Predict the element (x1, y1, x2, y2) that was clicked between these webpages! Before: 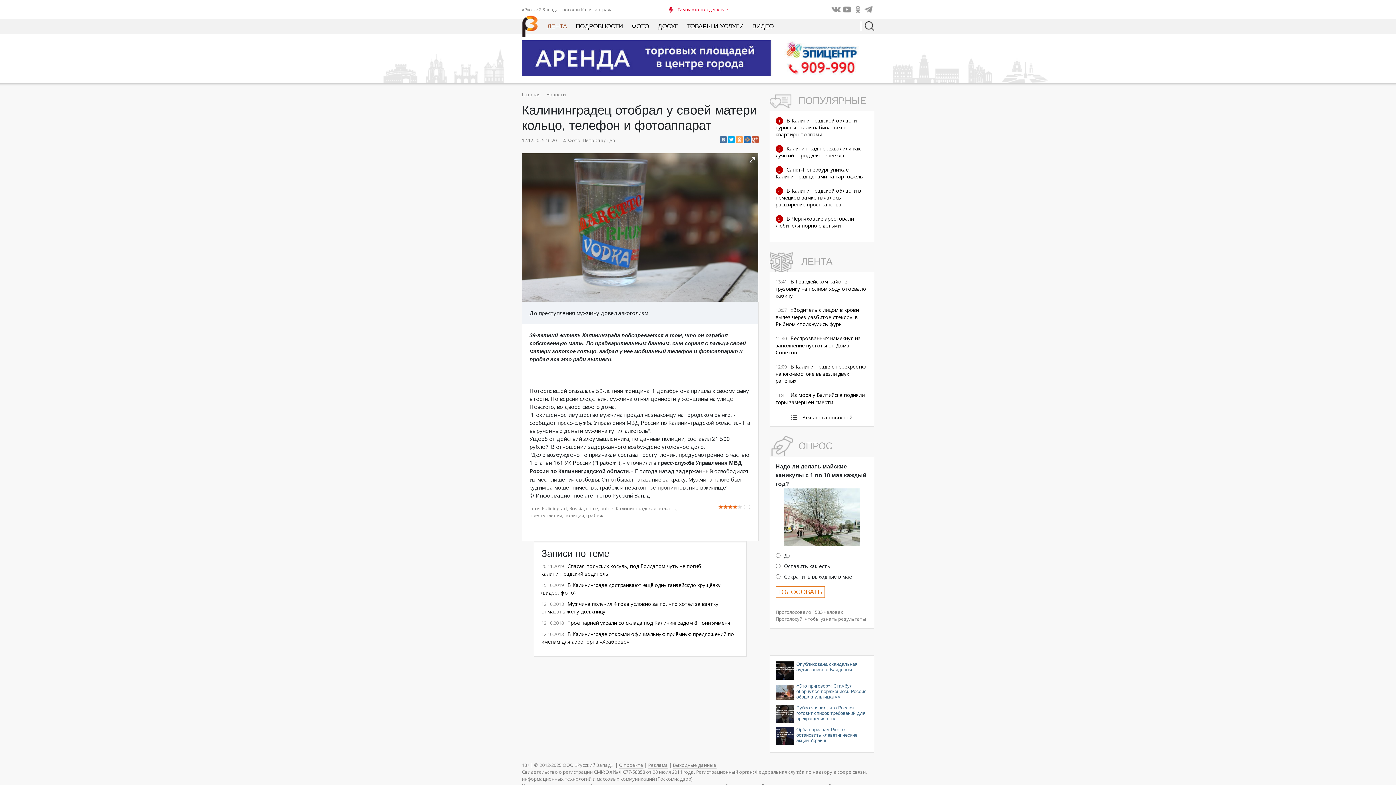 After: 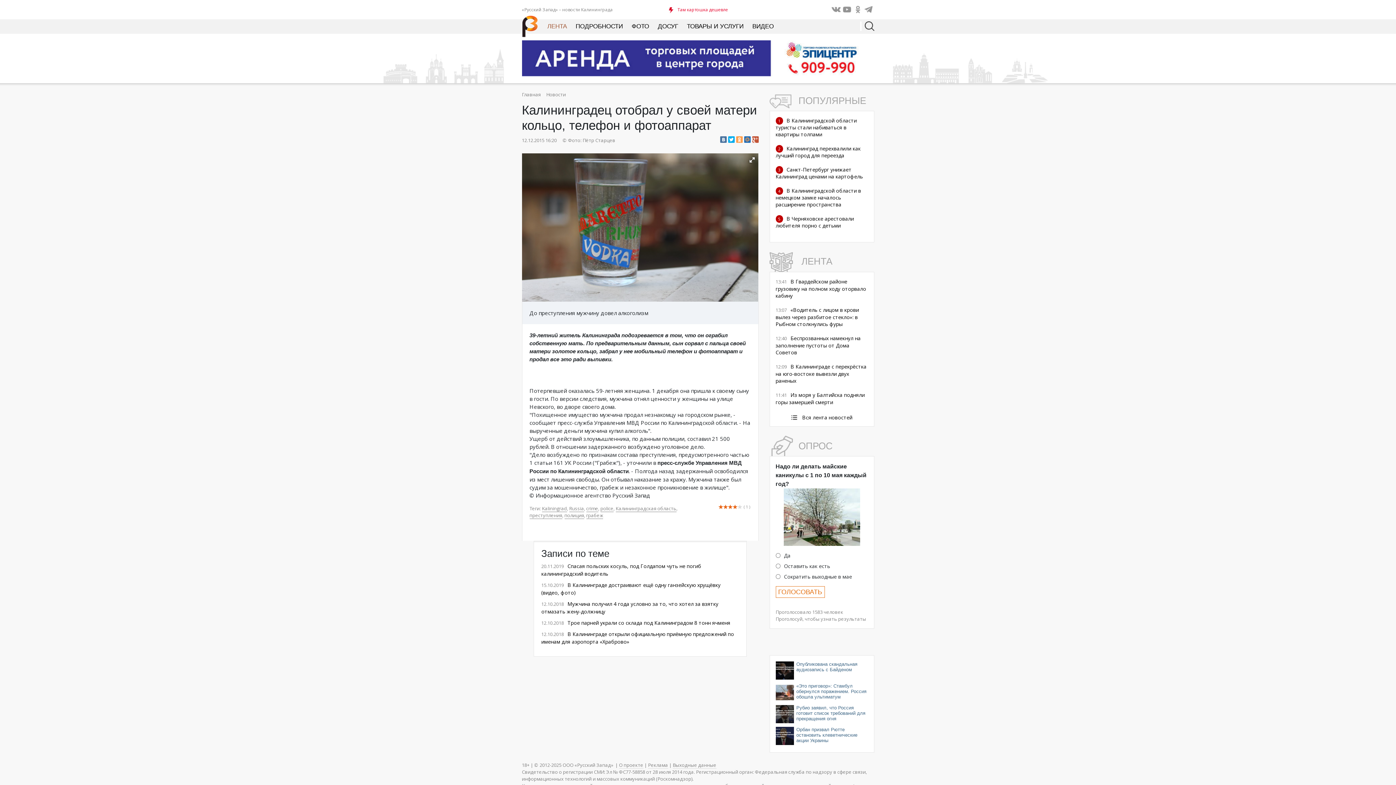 Action: bbox: (522, 54, 874, 61)